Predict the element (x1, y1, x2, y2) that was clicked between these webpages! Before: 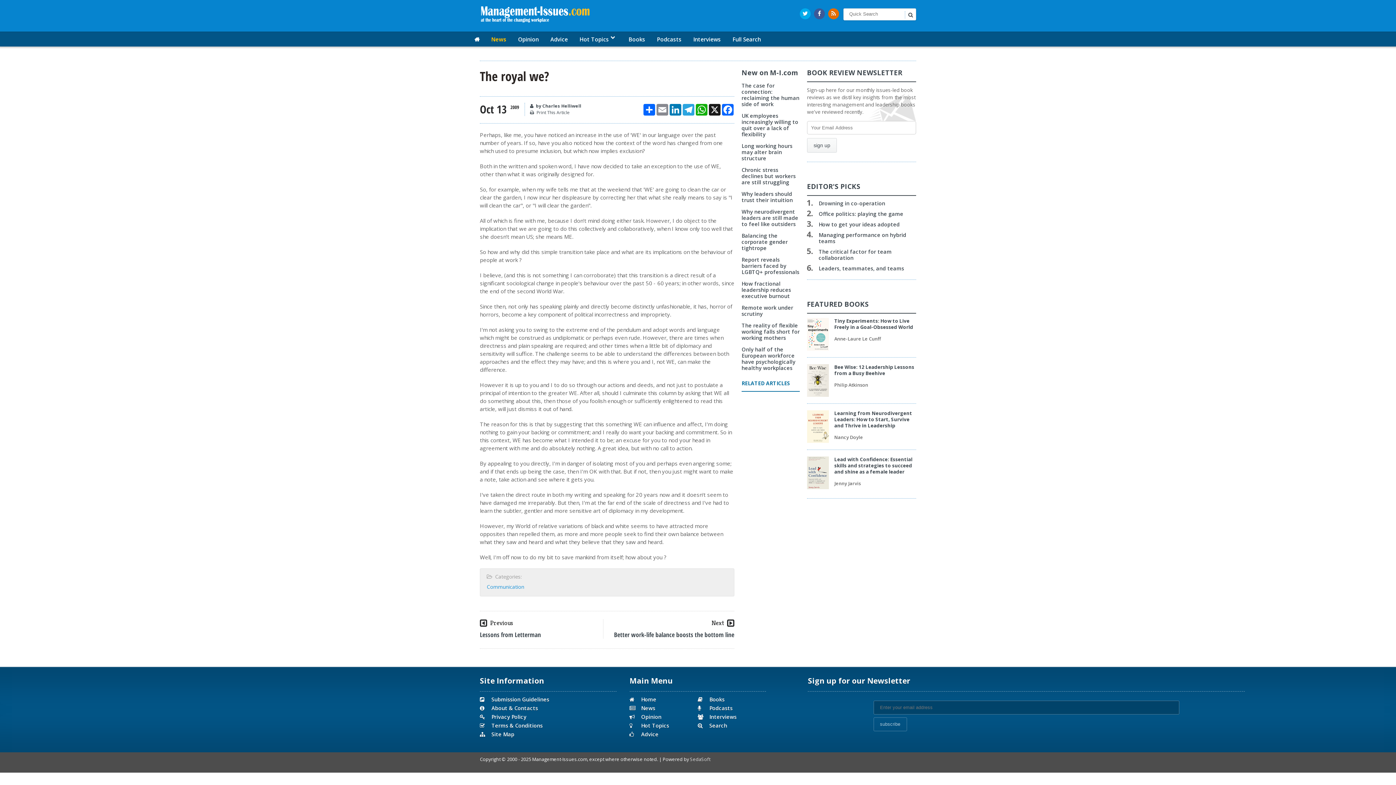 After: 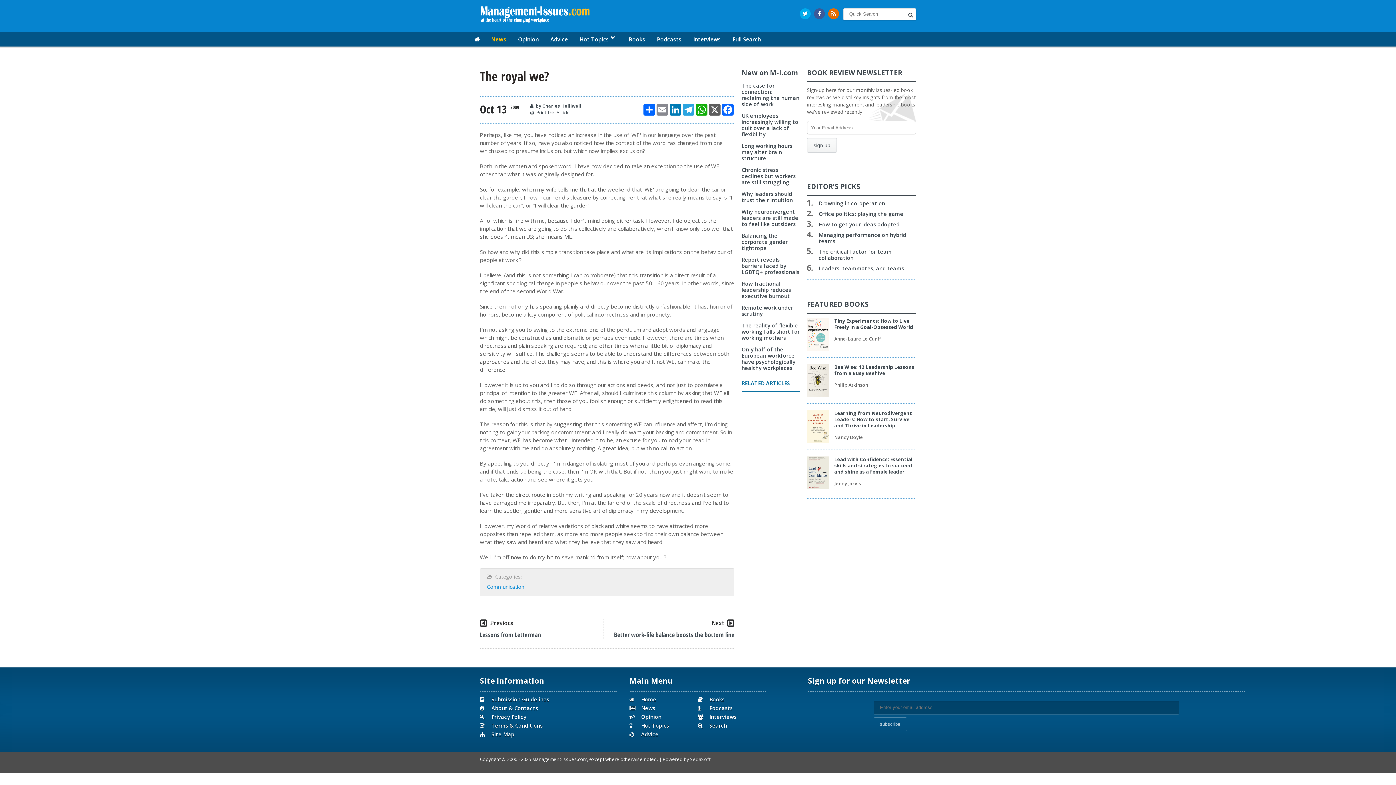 Action: bbox: (708, 104, 721, 115) label: X